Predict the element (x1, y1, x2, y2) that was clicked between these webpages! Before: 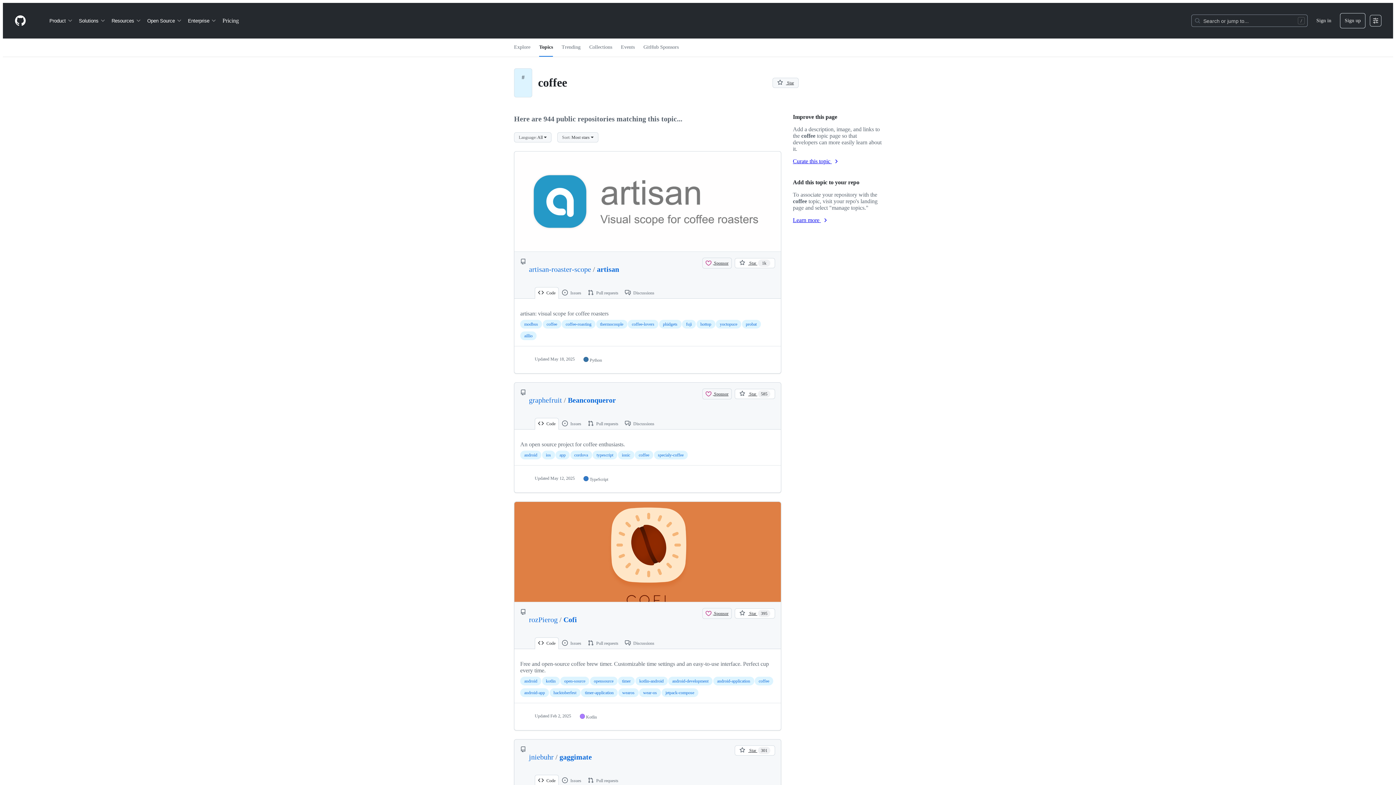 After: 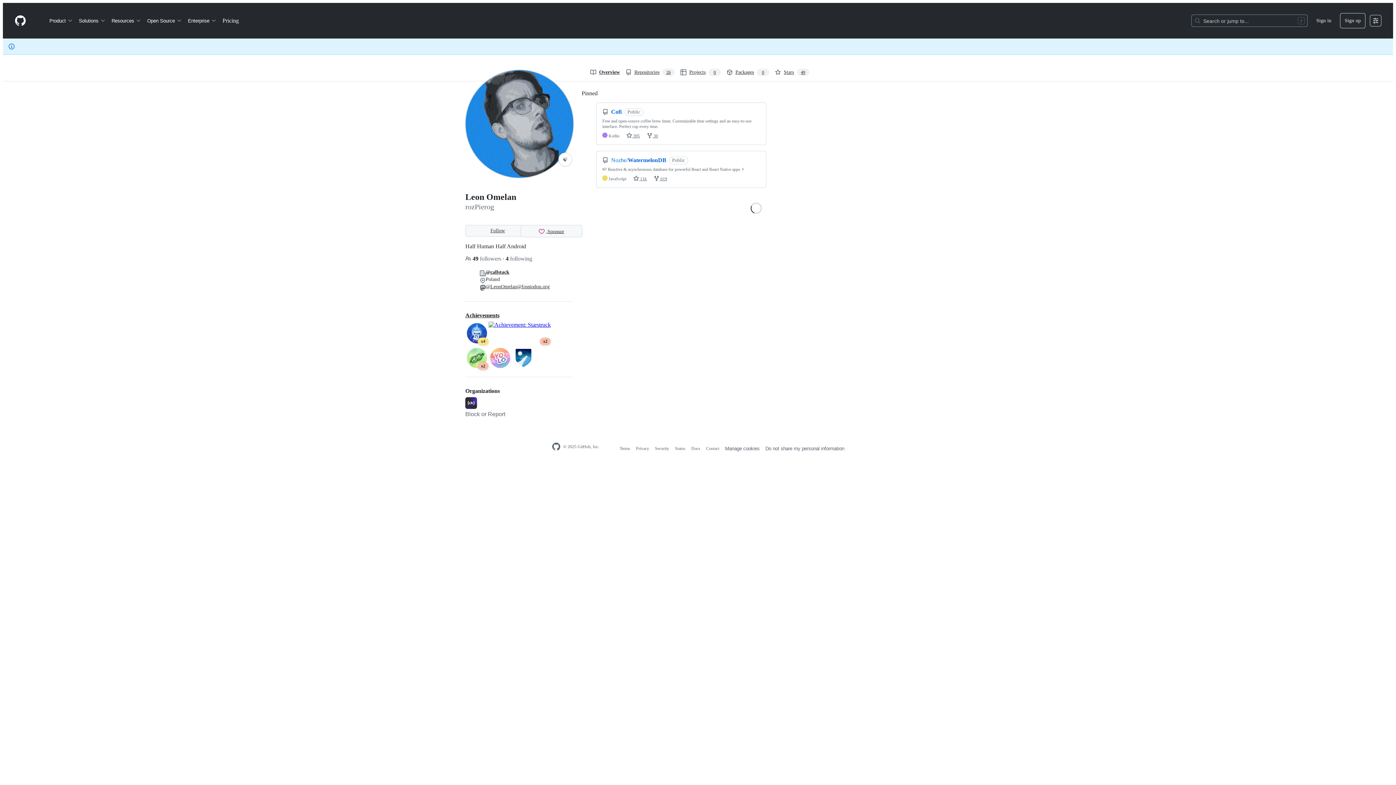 Action: bbox: (529, 616, 557, 624) label: rozPierog